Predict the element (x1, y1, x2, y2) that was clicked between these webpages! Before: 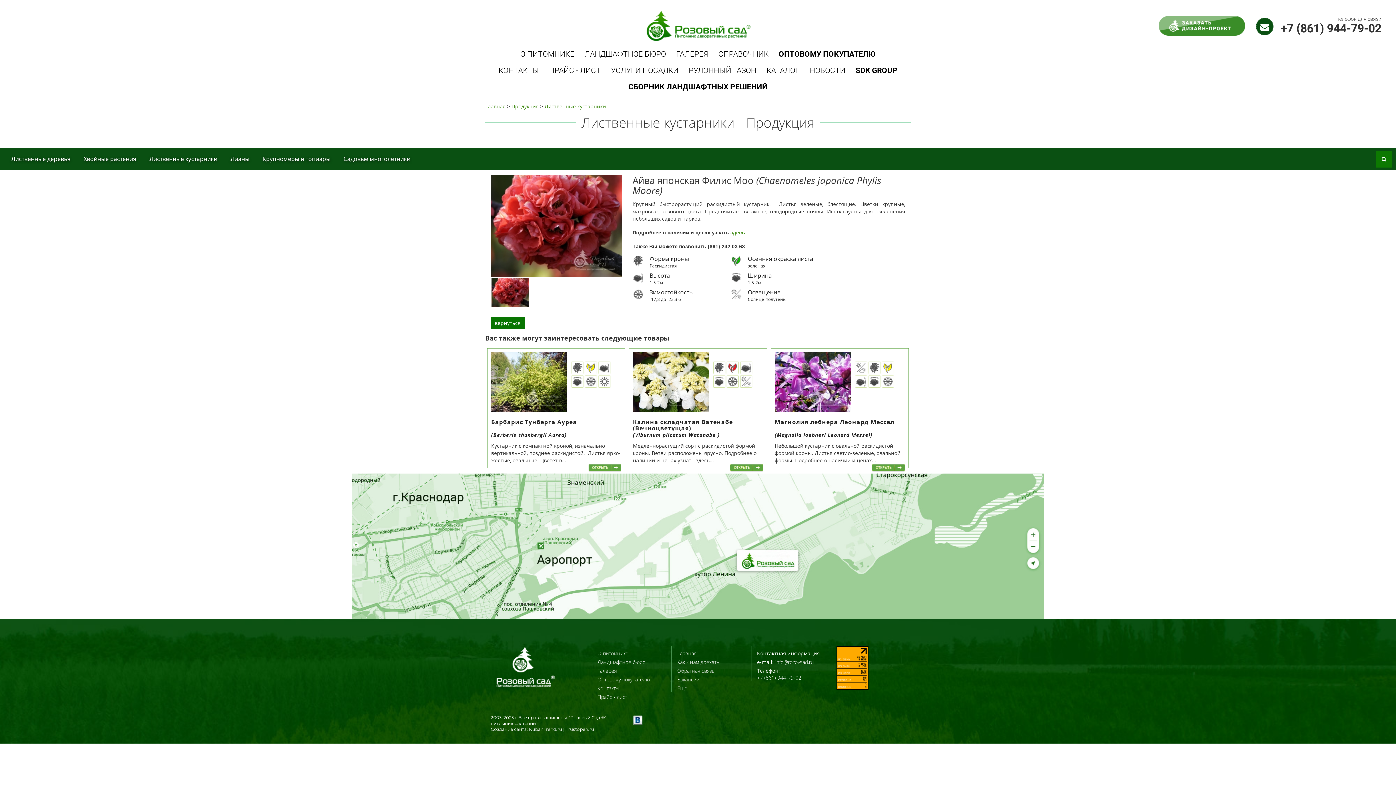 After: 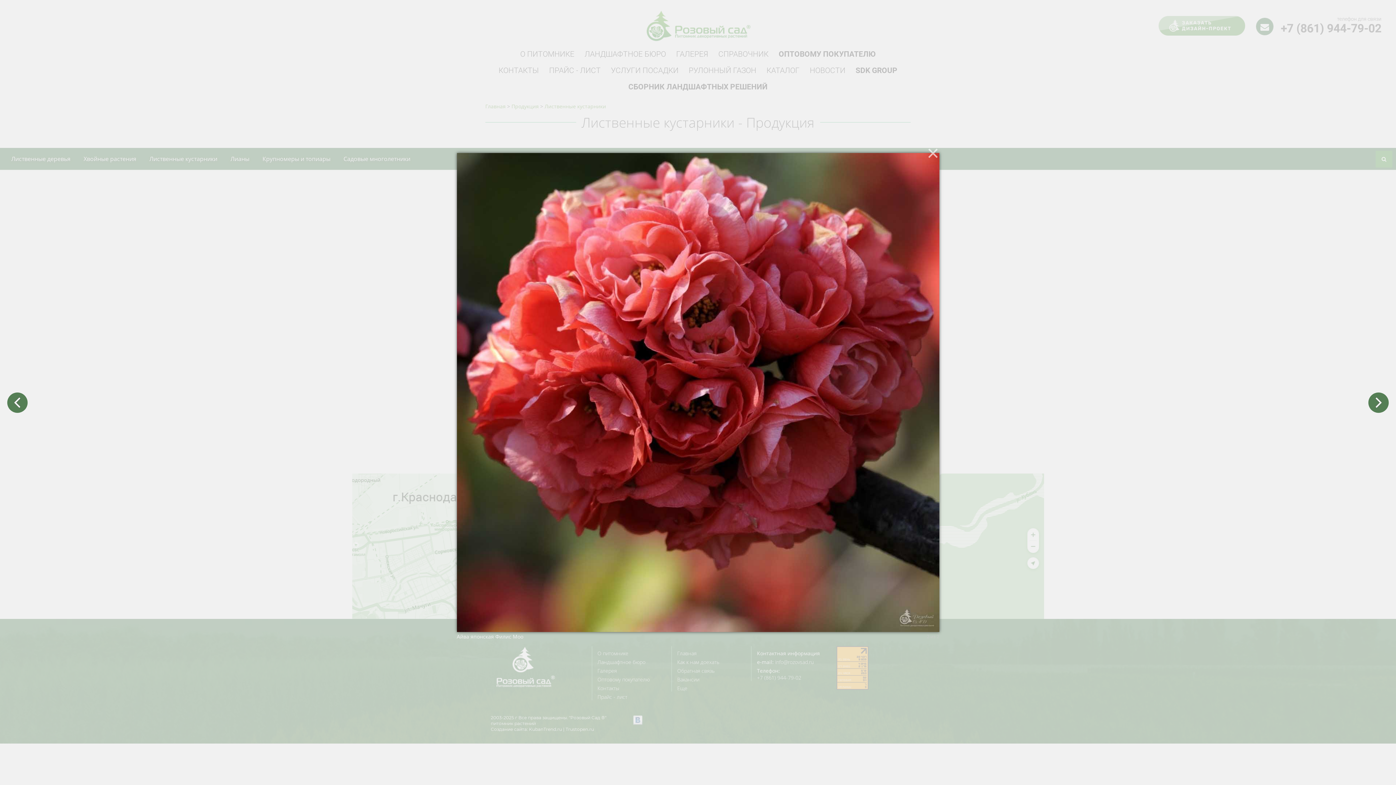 Action: bbox: (490, 277, 530, 306)